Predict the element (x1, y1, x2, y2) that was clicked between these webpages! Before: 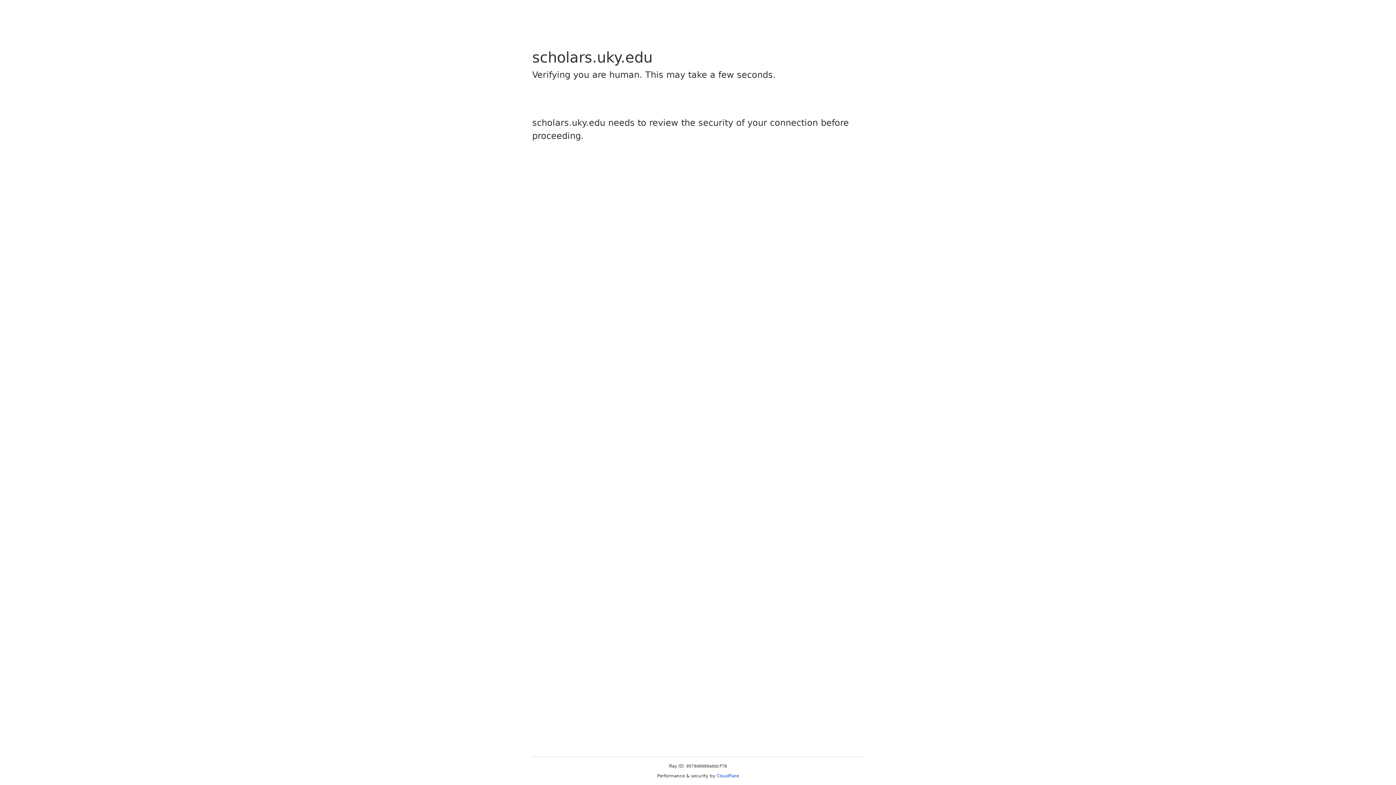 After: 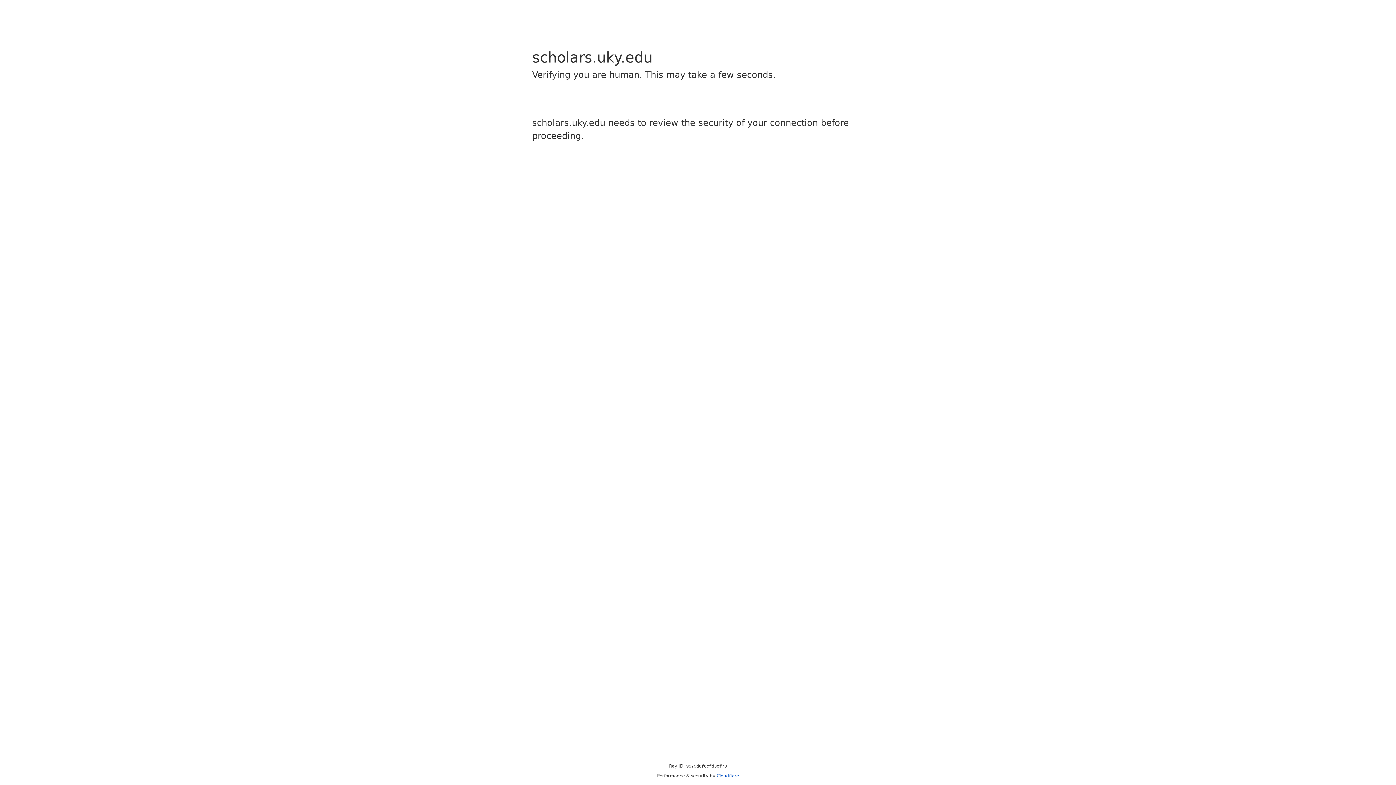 Action: bbox: (716, 773, 739, 778) label: Cloudflare